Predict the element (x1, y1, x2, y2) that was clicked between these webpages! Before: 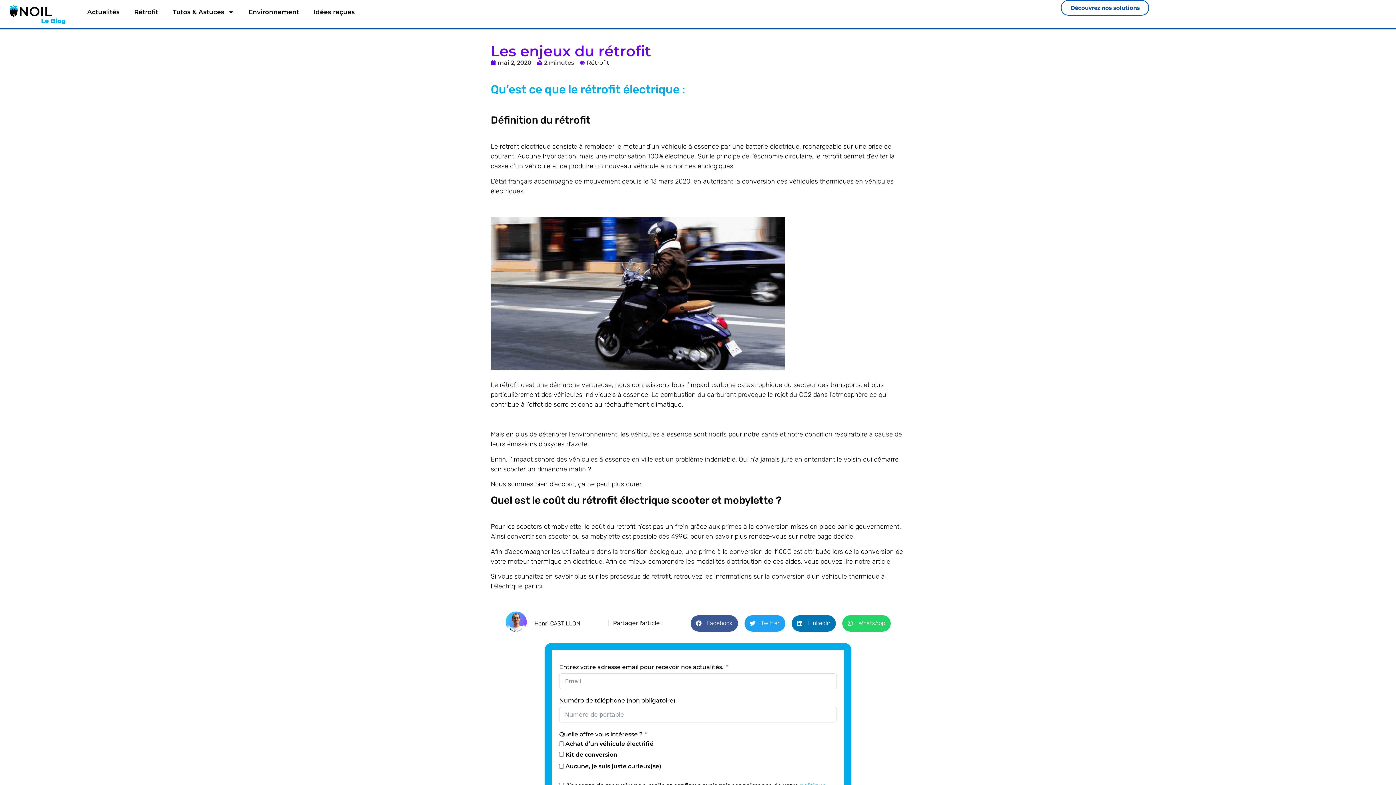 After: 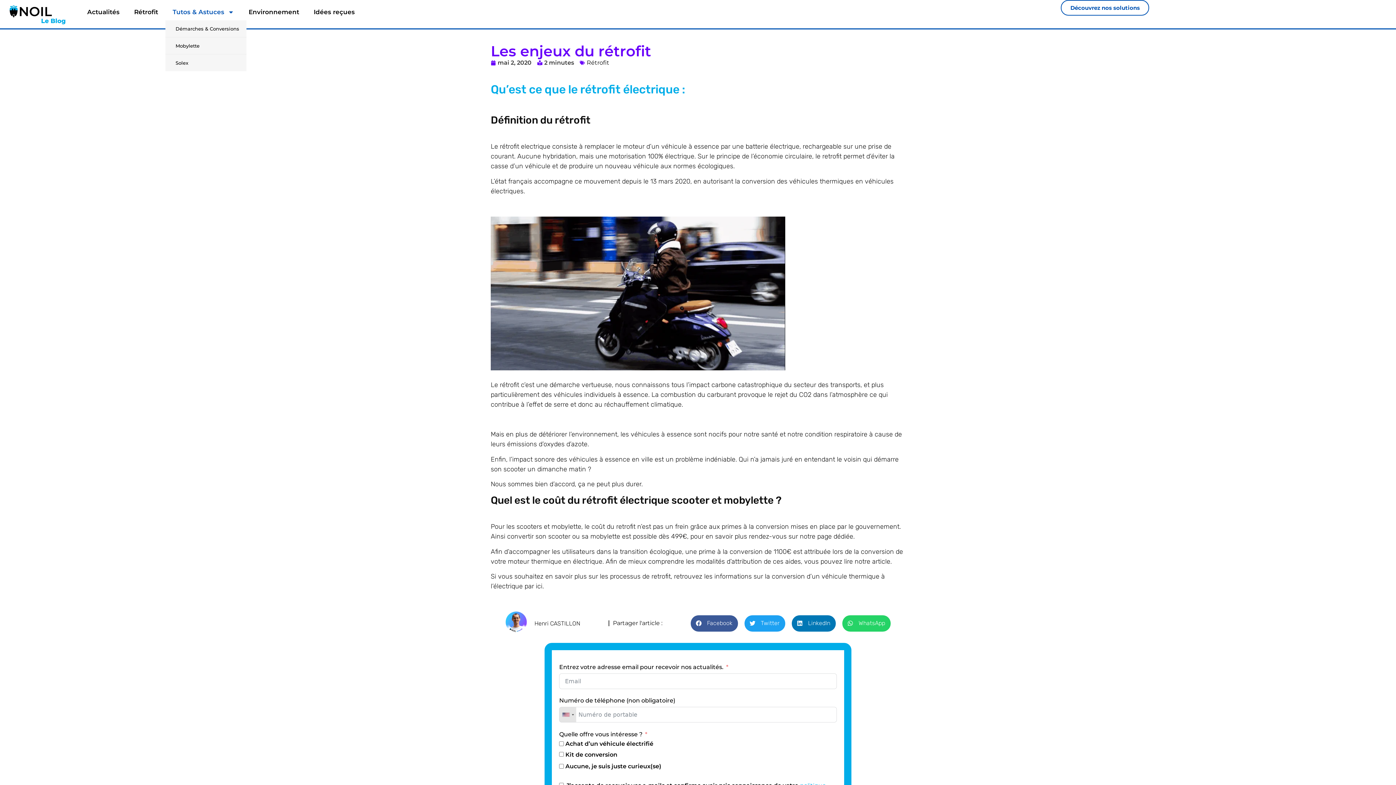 Action: bbox: (165, 3, 241, 20) label: Tutos & Astuces